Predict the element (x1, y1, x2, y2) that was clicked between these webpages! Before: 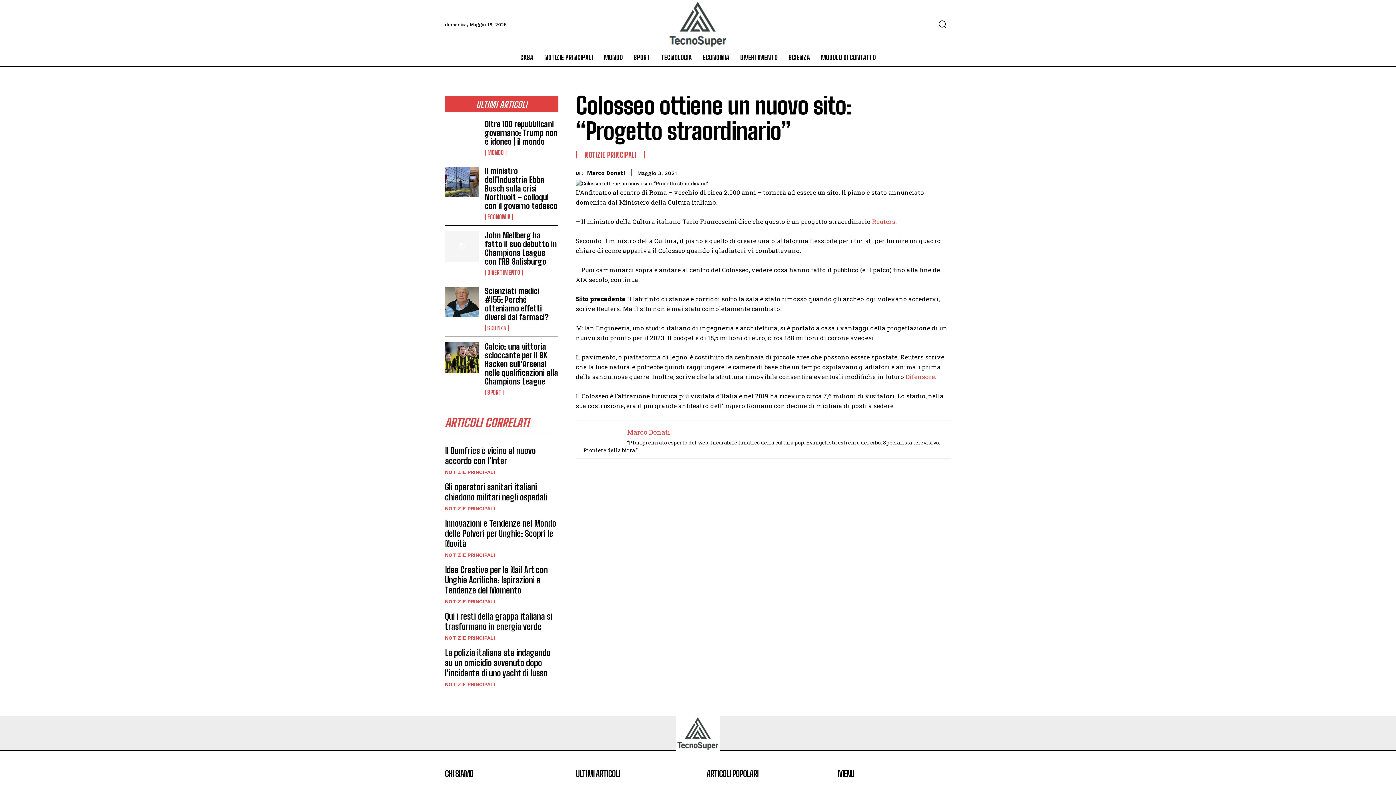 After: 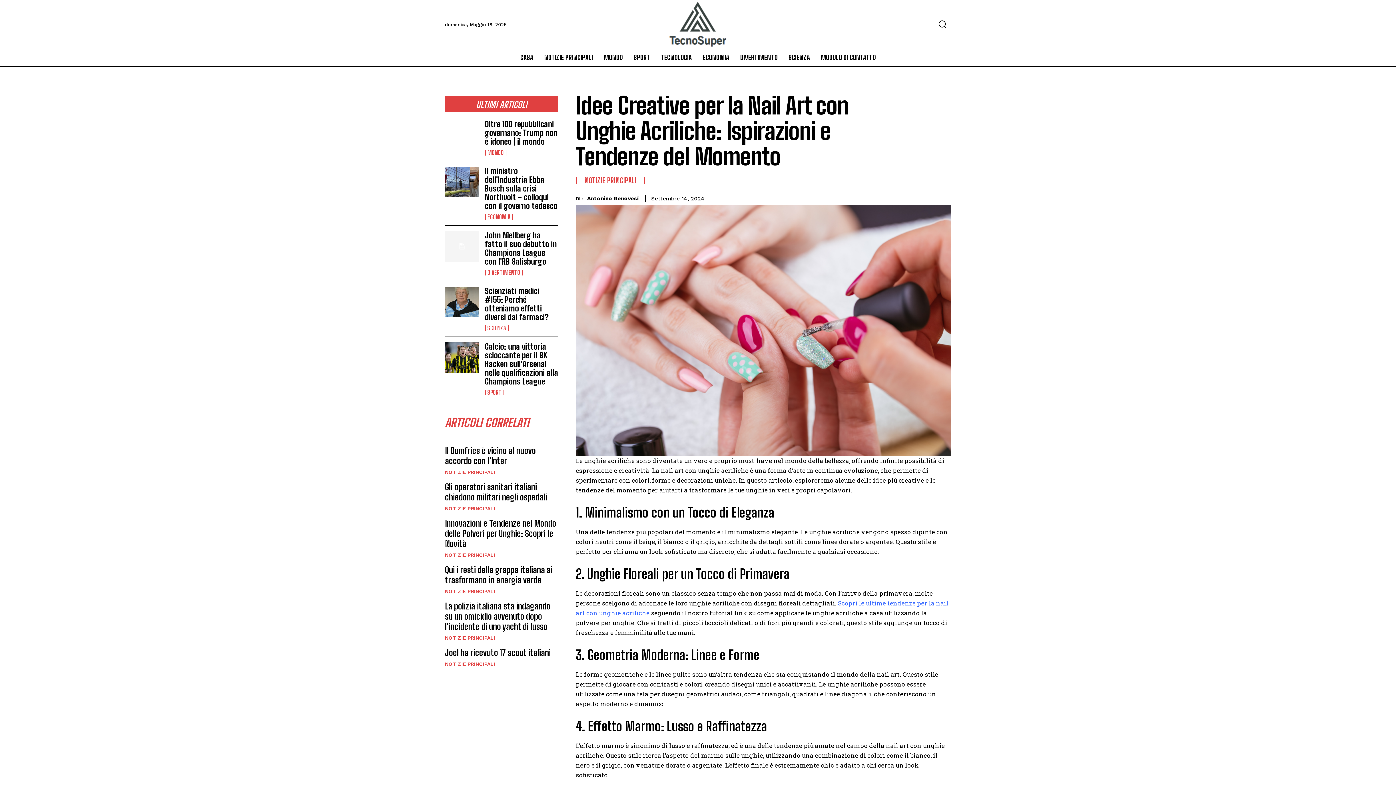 Action: label: Idee Creative per la Nail Art con Unghie Acriliche: Ispirazioni e Tendenze del Momento bbox: (445, 564, 548, 595)